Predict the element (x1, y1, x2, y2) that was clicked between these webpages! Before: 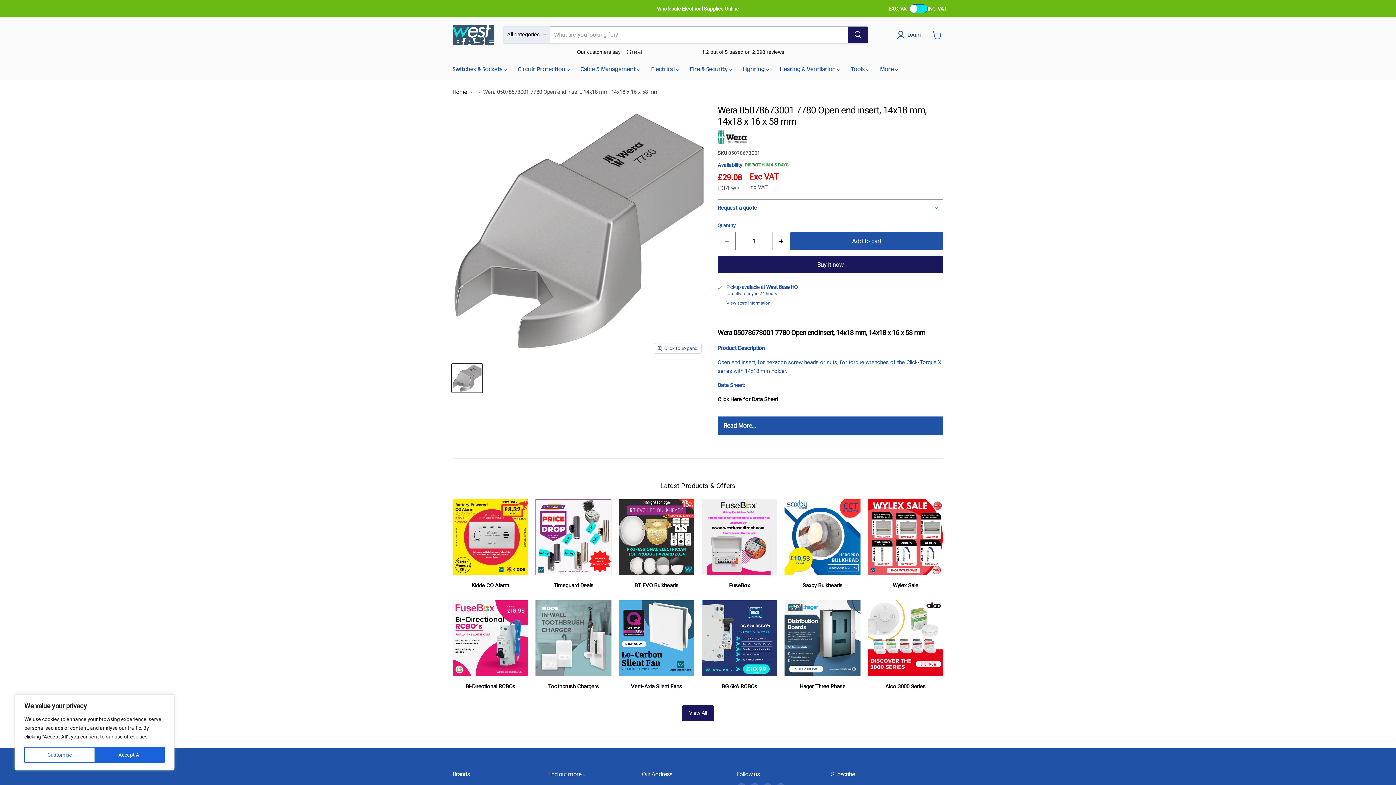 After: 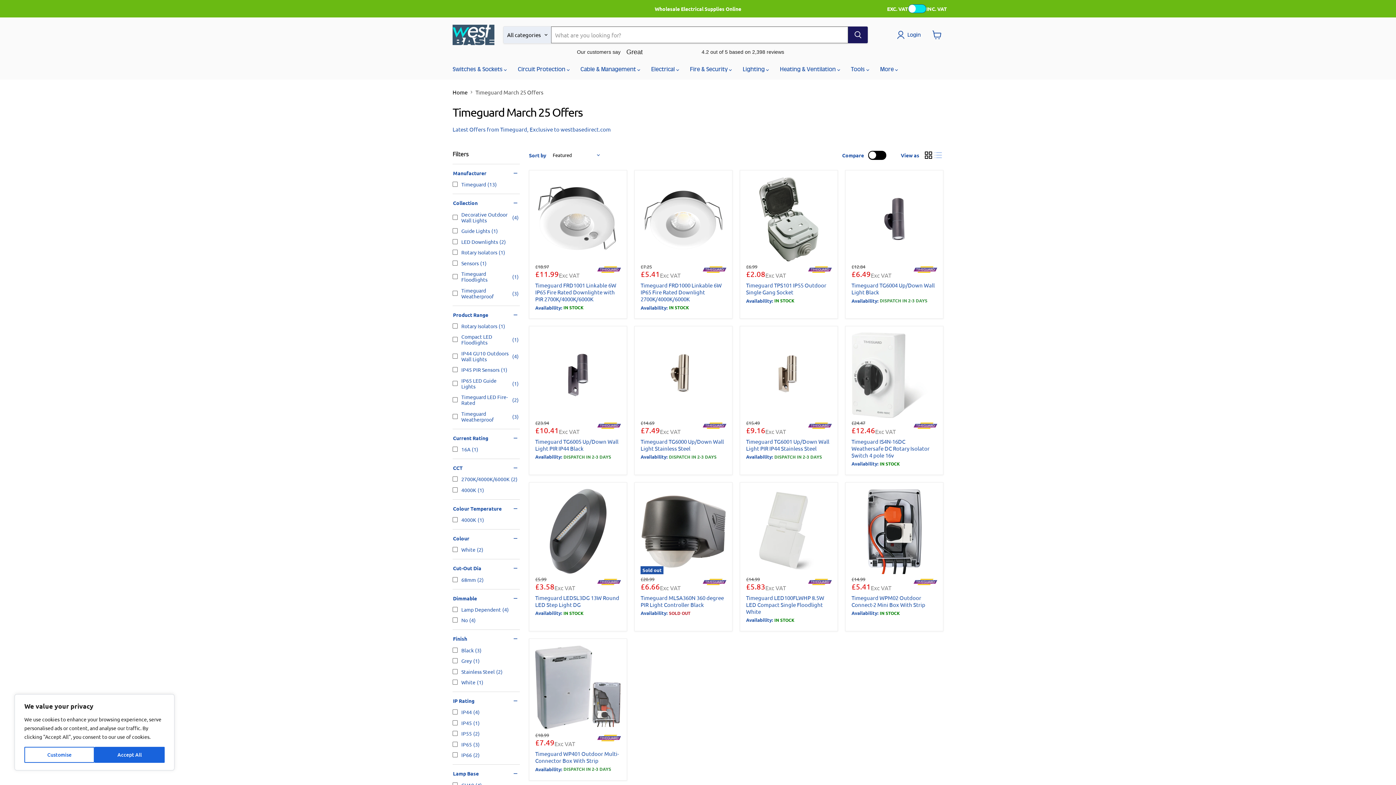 Action: bbox: (535, 499, 611, 589) label: Timeguard Deals